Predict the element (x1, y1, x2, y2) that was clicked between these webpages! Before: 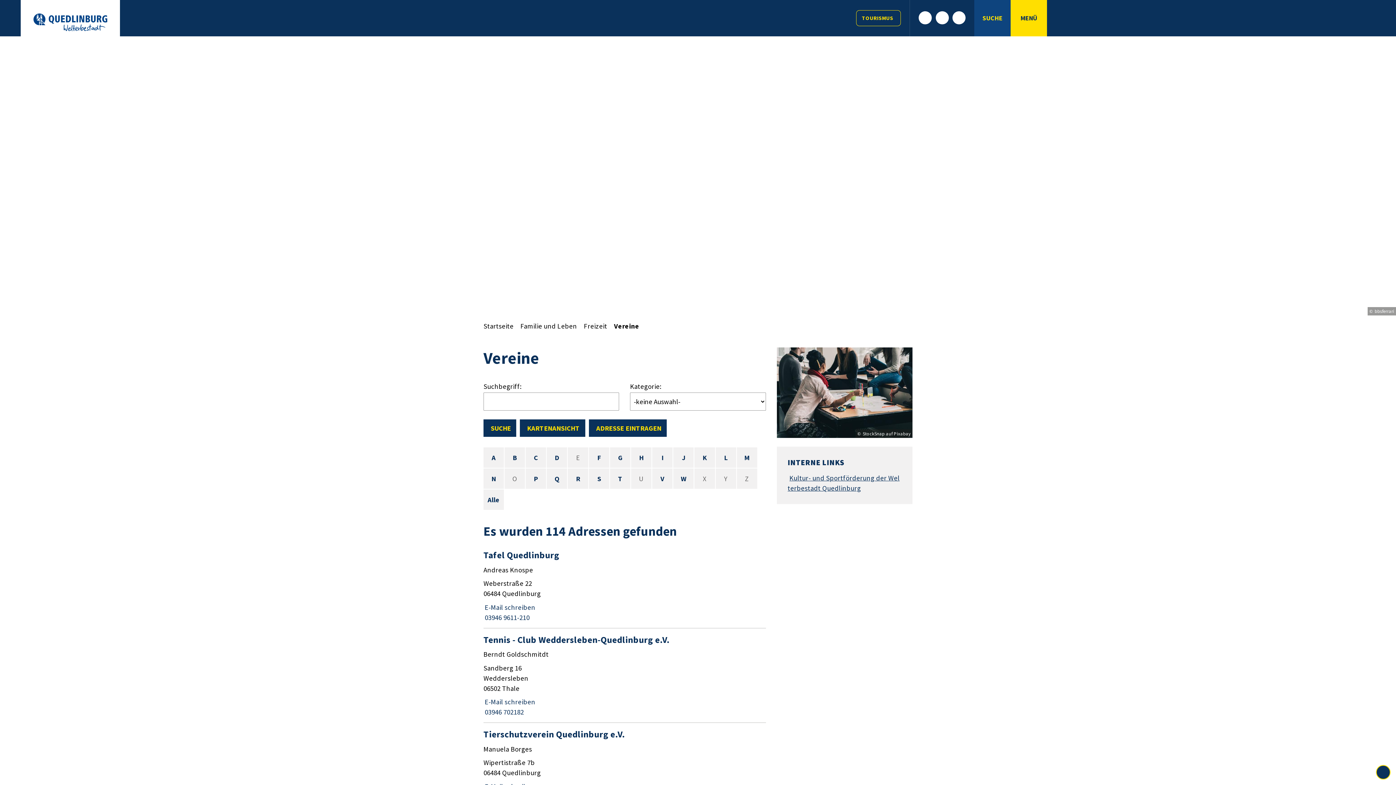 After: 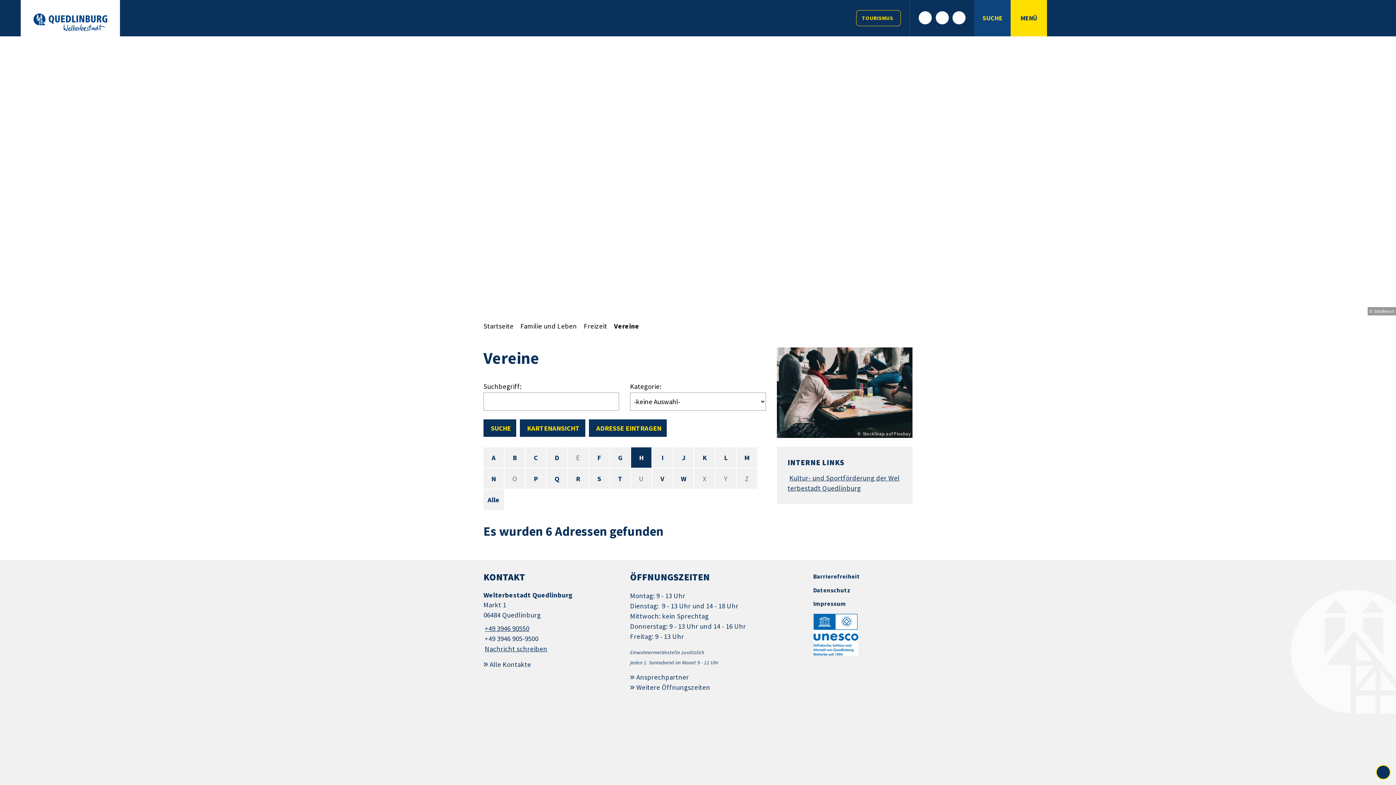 Action: label: H bbox: (631, 447, 651, 468)